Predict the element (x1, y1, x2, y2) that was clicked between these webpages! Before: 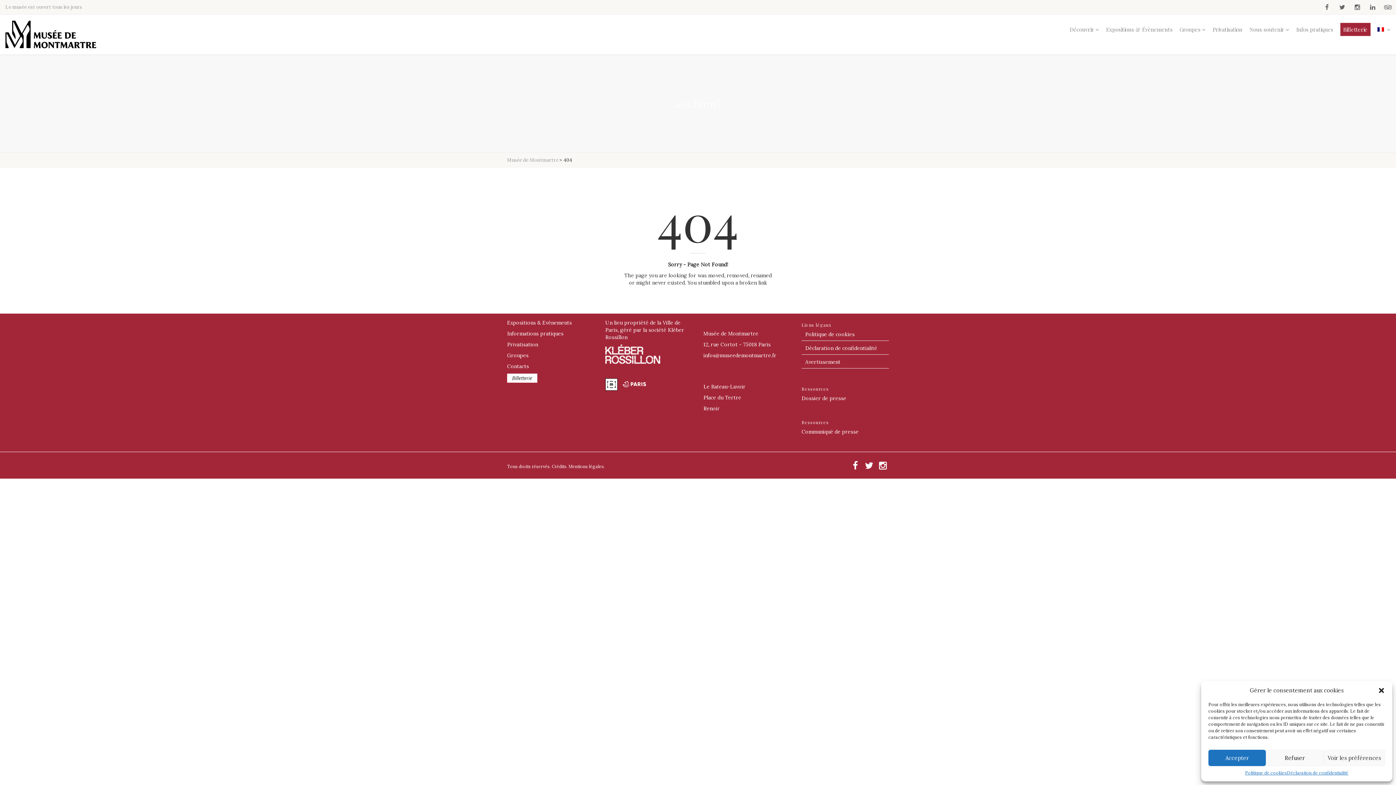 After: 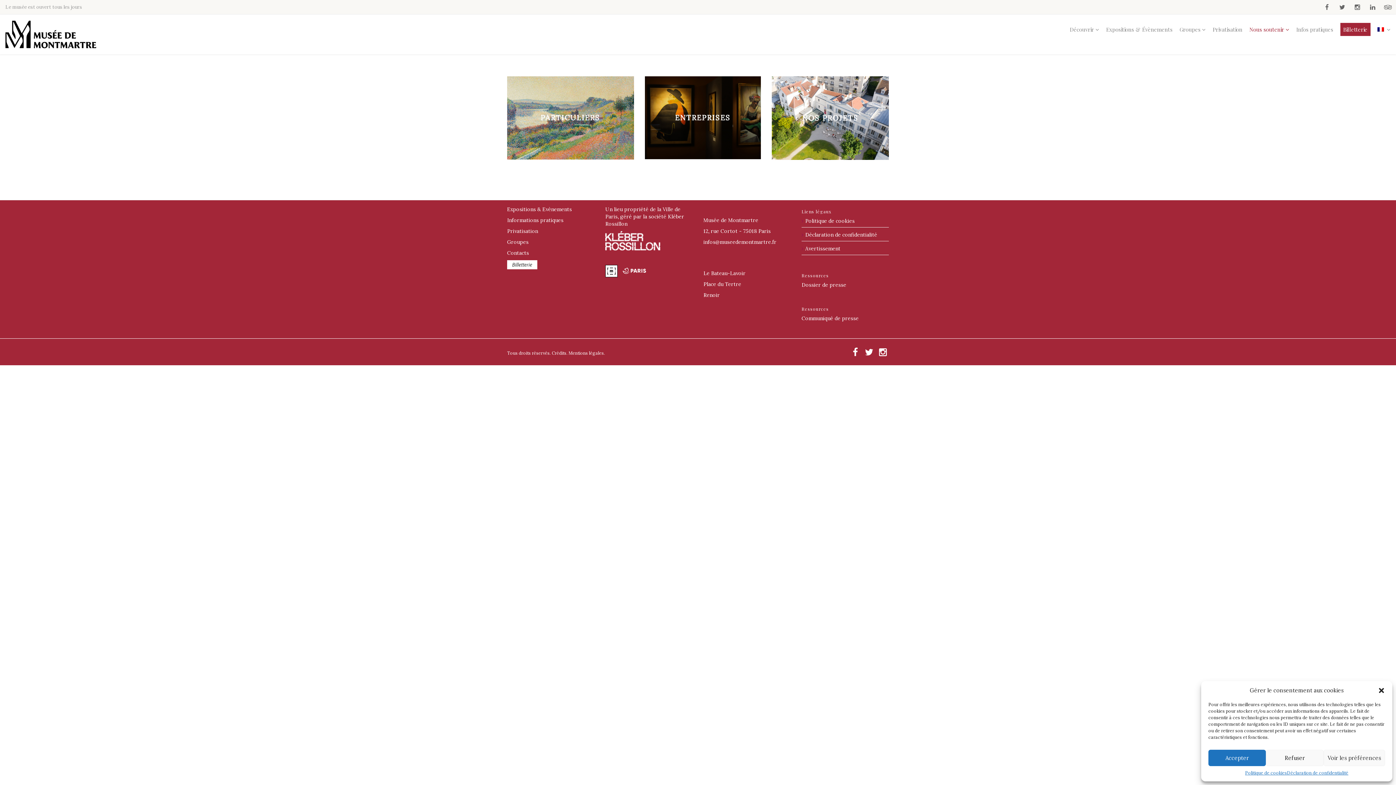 Action: label: Nous soutenir bbox: (1249, 14, 1289, 44)